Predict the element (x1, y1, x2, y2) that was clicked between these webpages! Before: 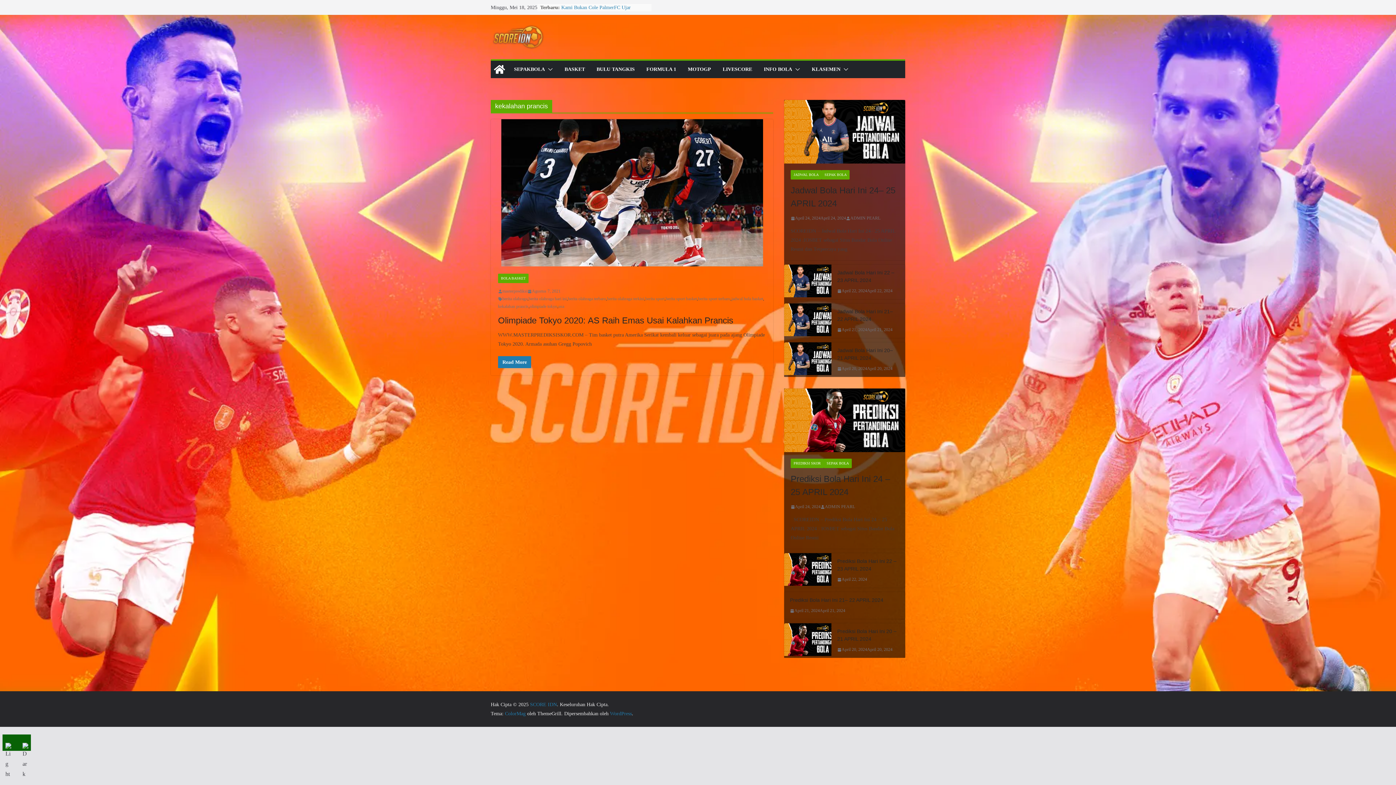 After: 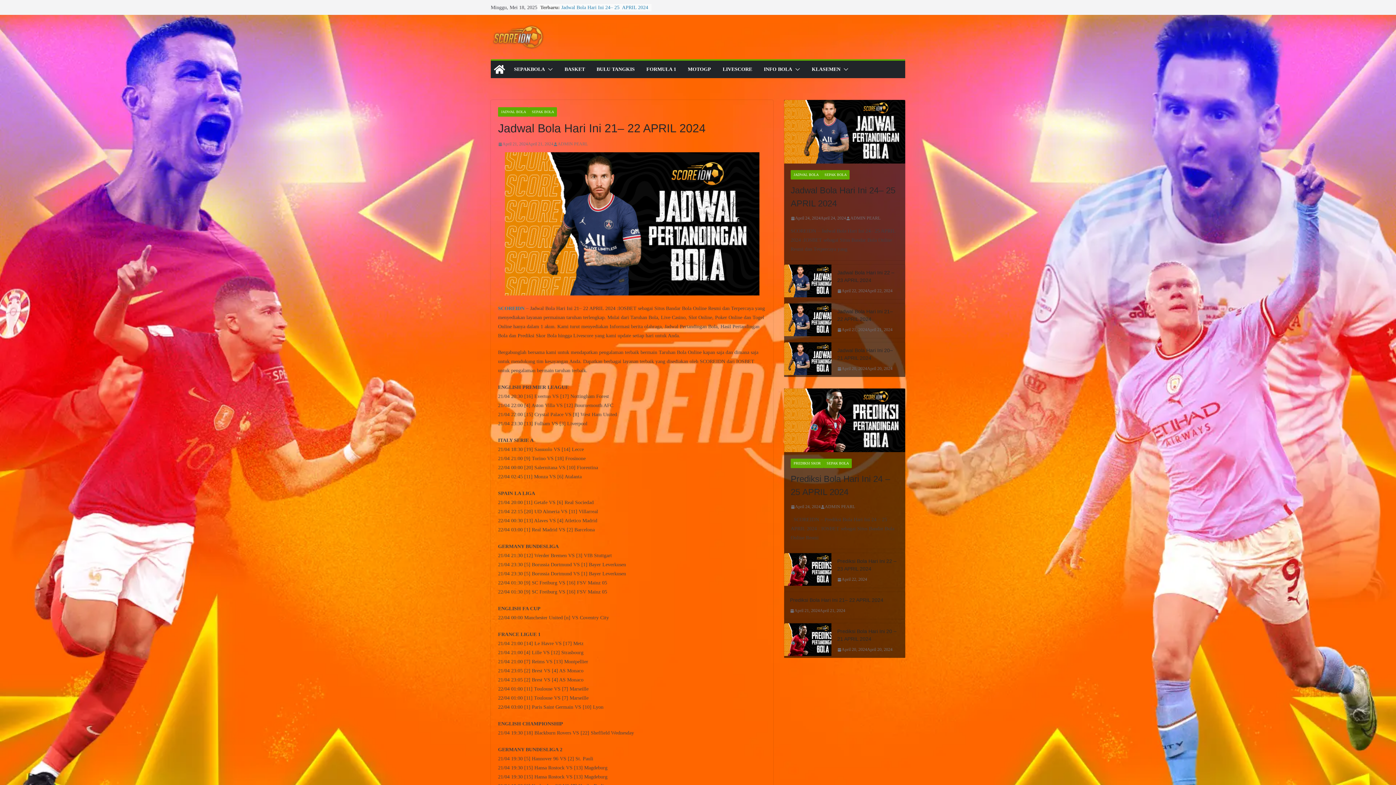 Action: label: April 21, 2024
April 21, 2024 bbox: (837, 326, 892, 333)